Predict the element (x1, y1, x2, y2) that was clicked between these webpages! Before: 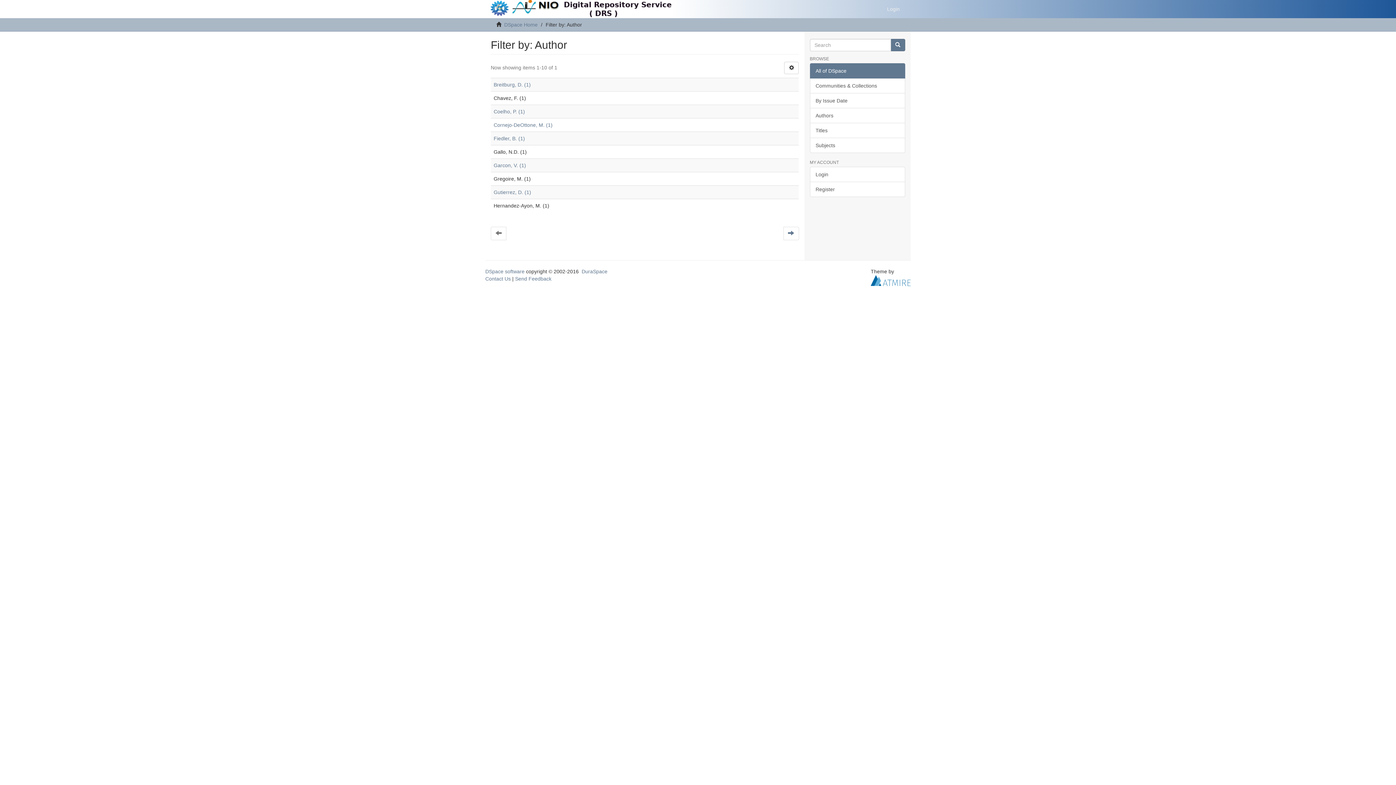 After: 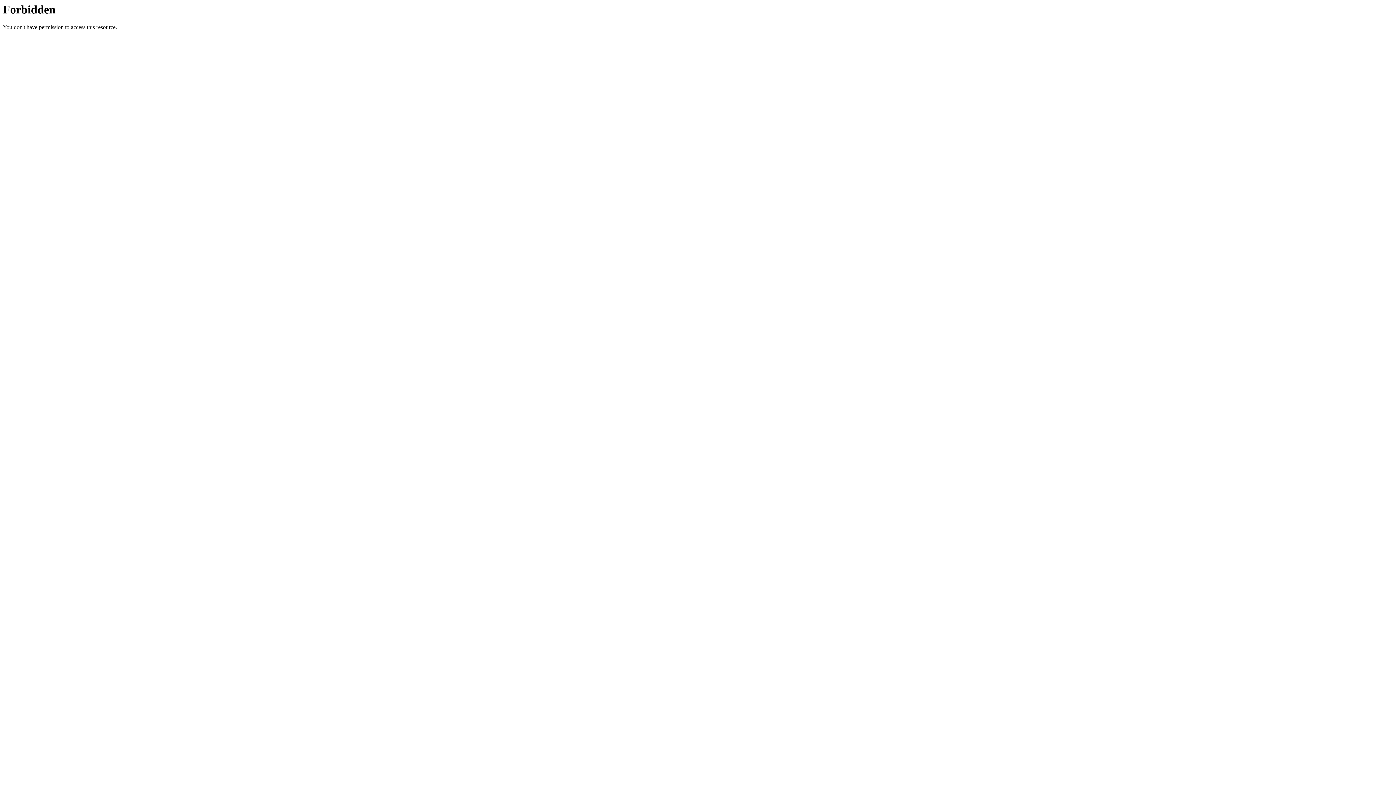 Action: bbox: (810, 166, 905, 182) label: Login